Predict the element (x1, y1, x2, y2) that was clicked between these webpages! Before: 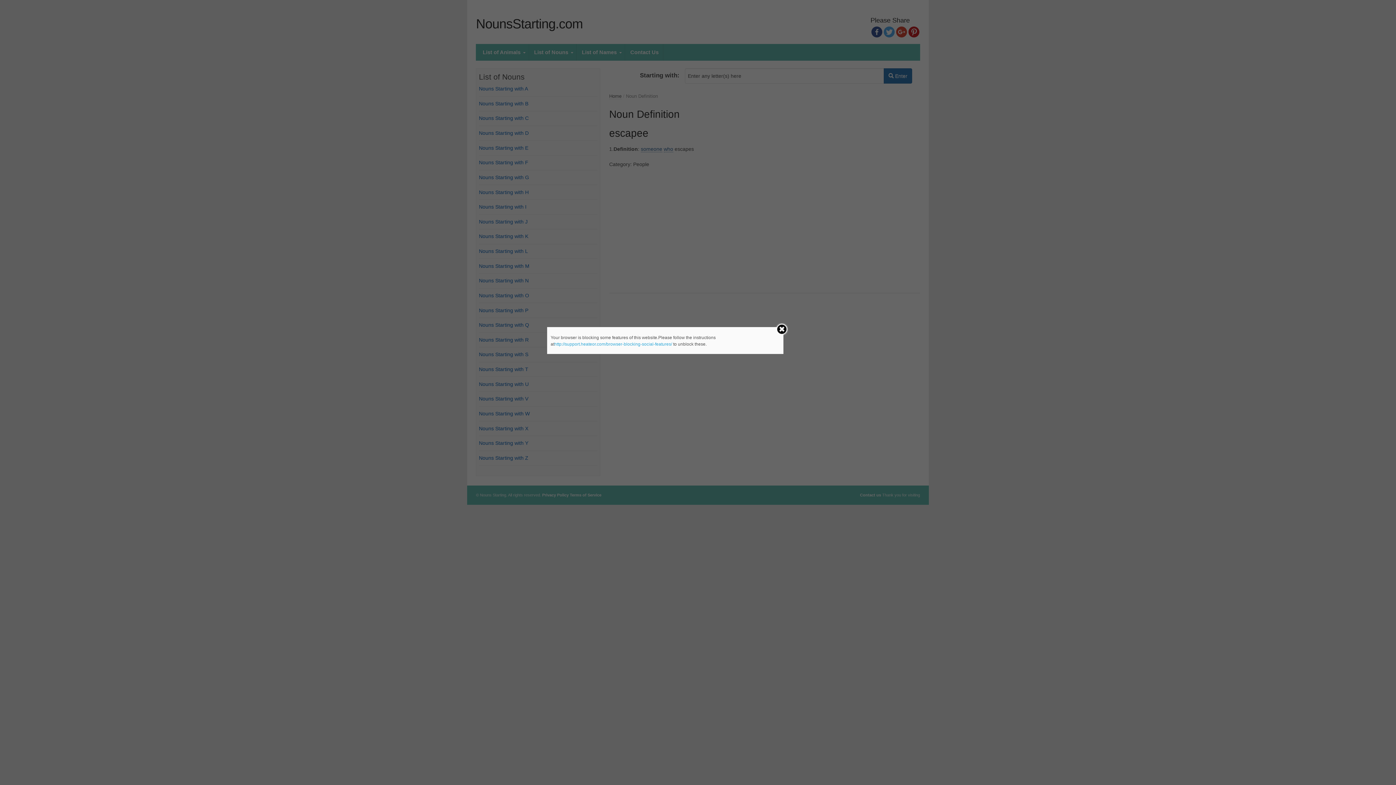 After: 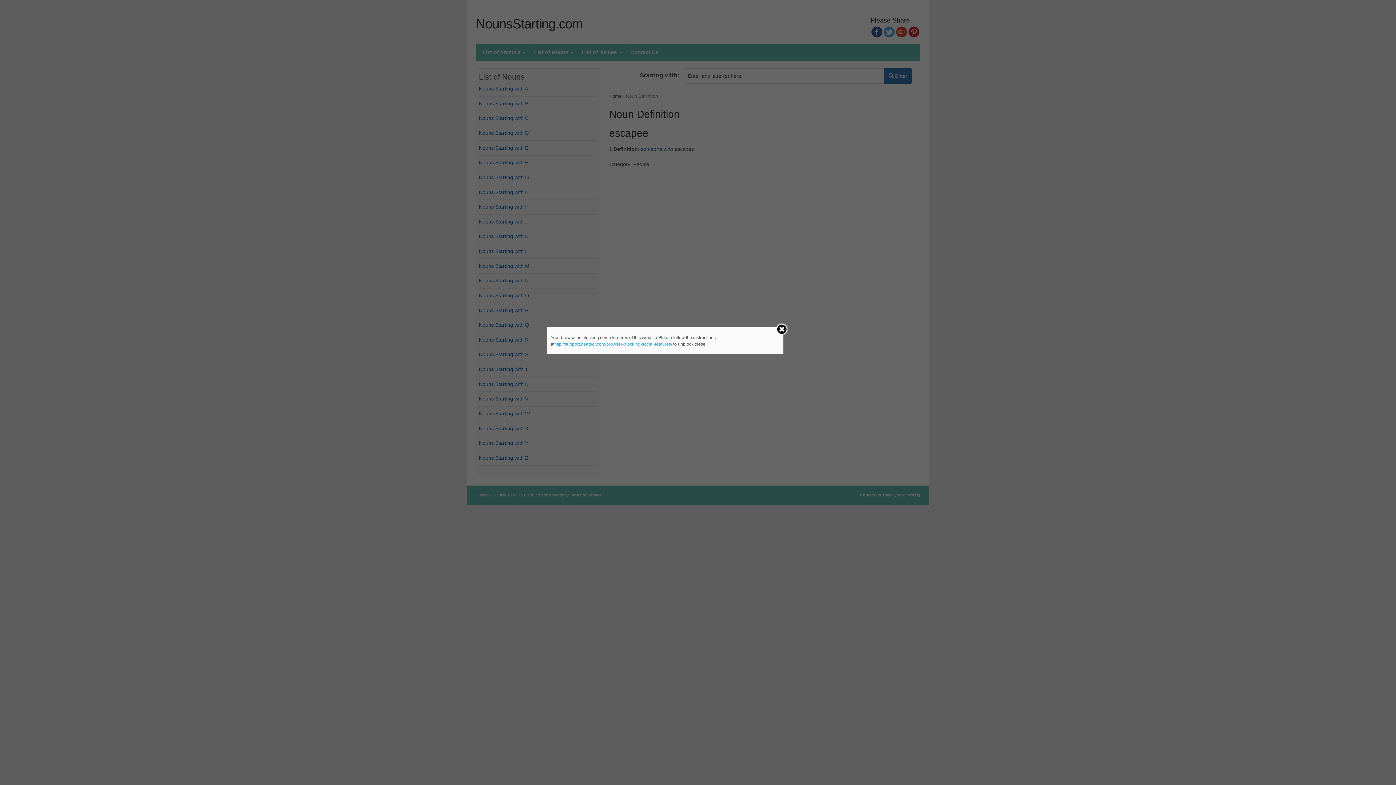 Action: label: http://support.heateor.com/browser-blocking-social-features/ bbox: (554, 341, 672, 346)